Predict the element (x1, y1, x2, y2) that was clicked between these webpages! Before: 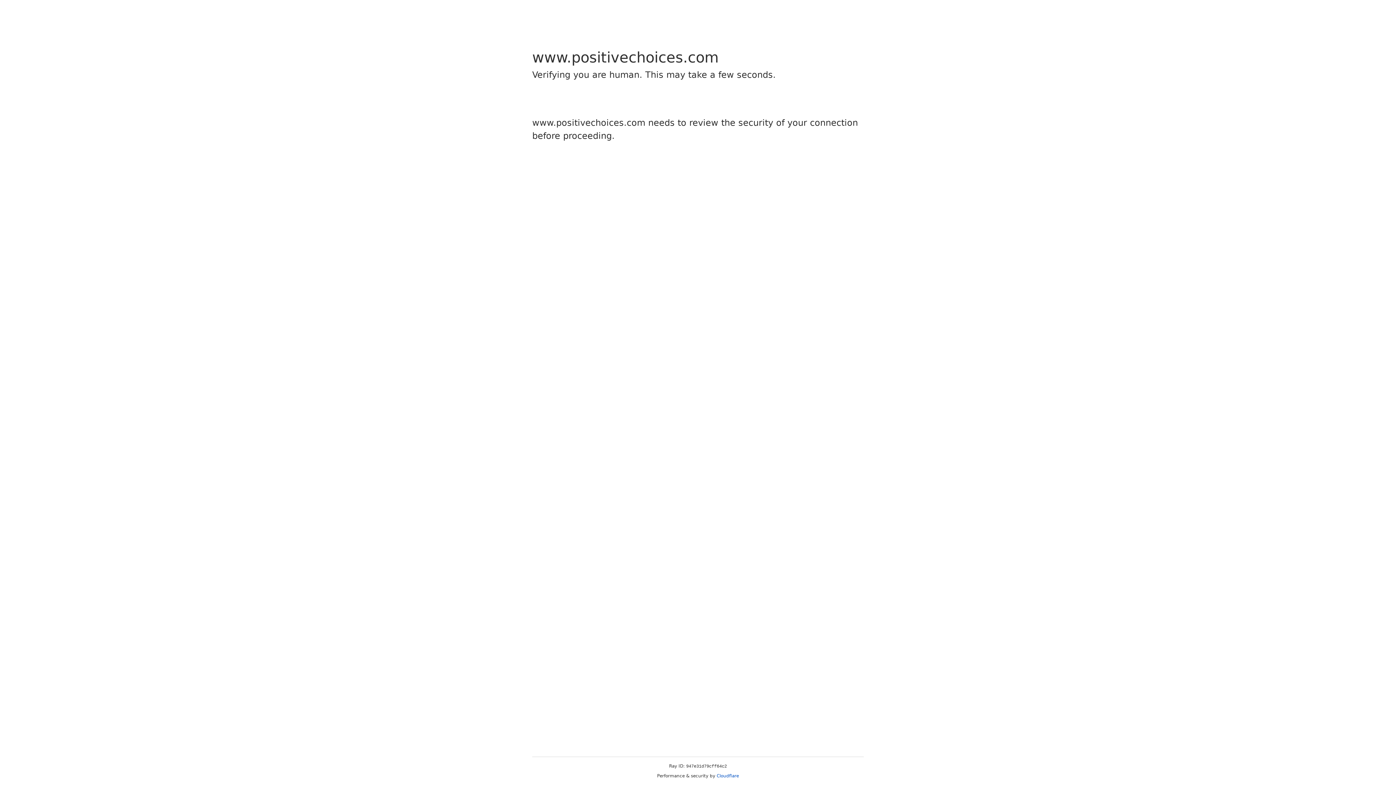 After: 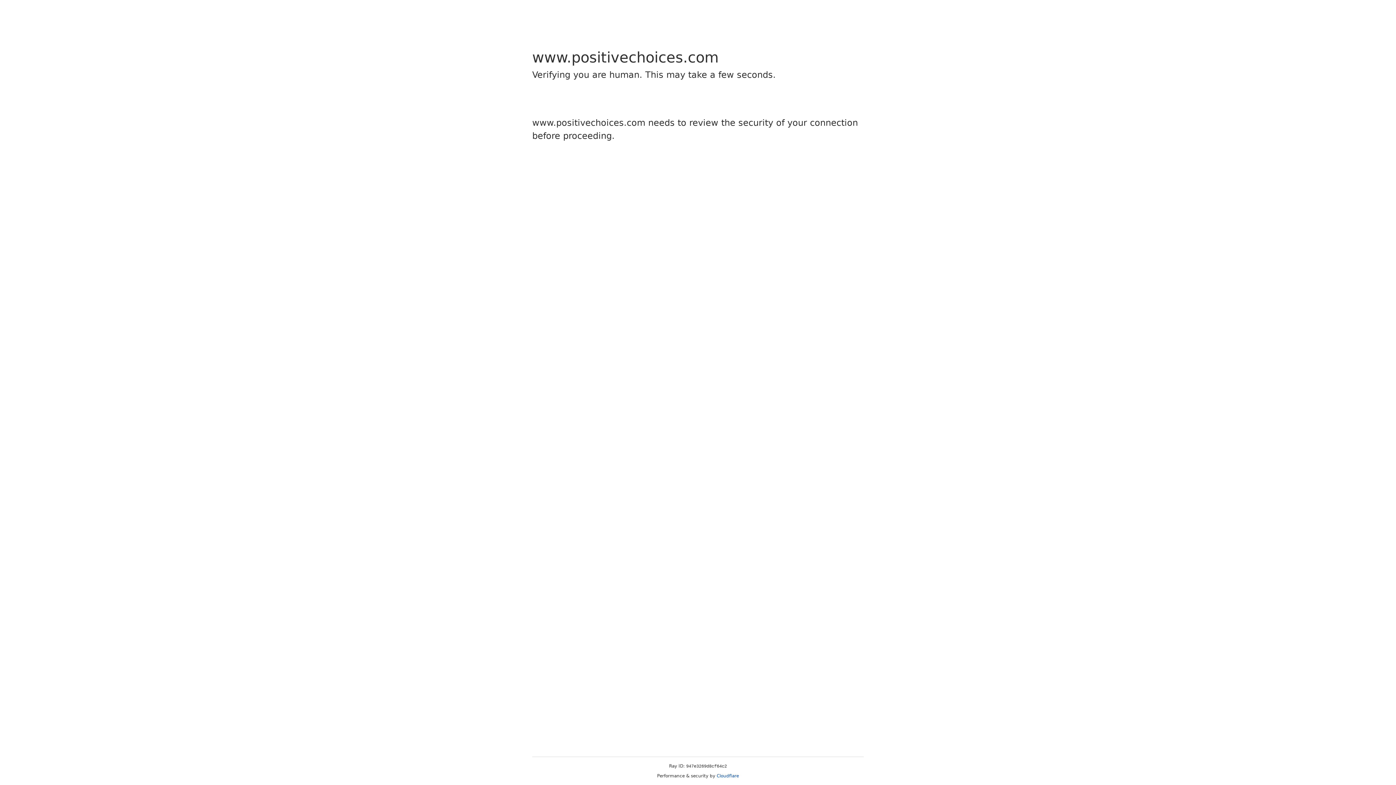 Action: bbox: (716, 773, 739, 778) label: Cloudflare